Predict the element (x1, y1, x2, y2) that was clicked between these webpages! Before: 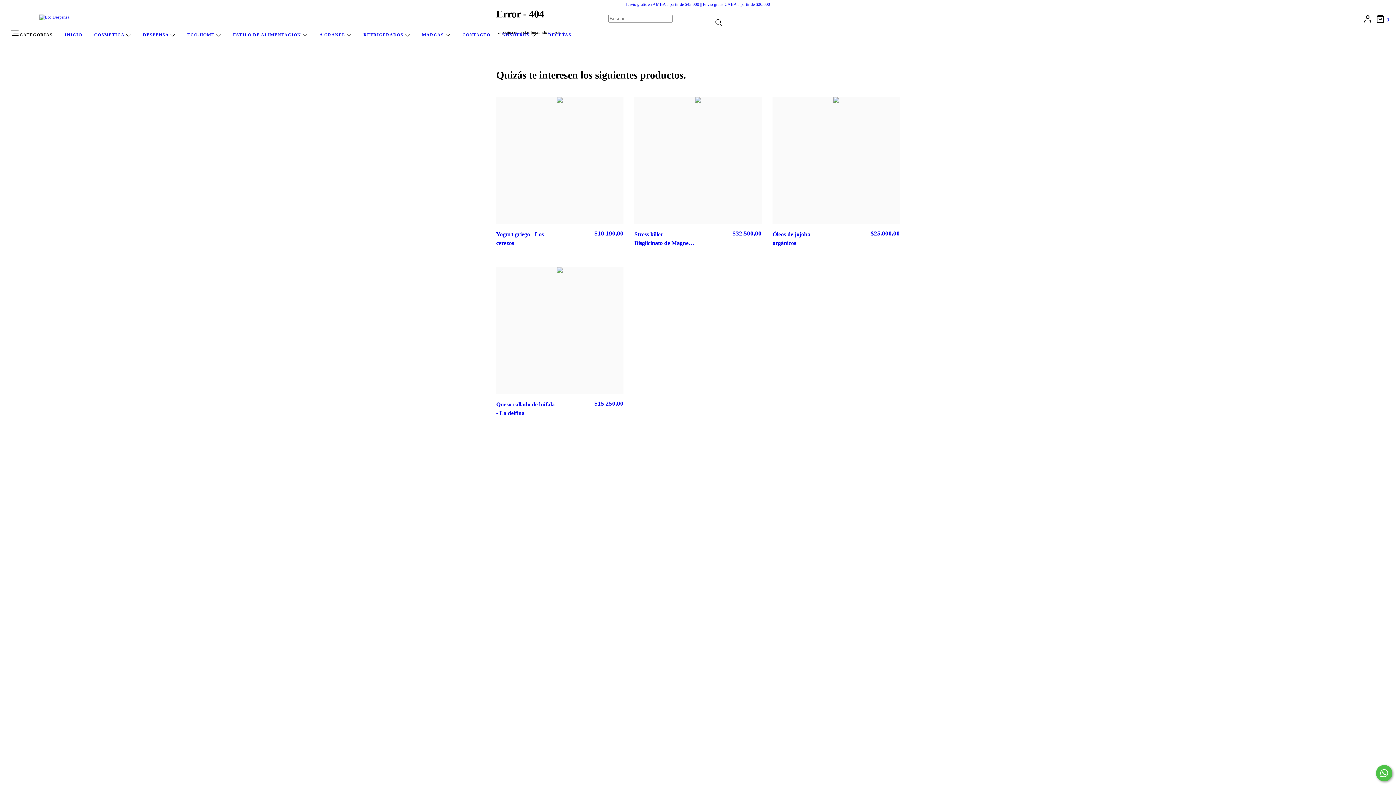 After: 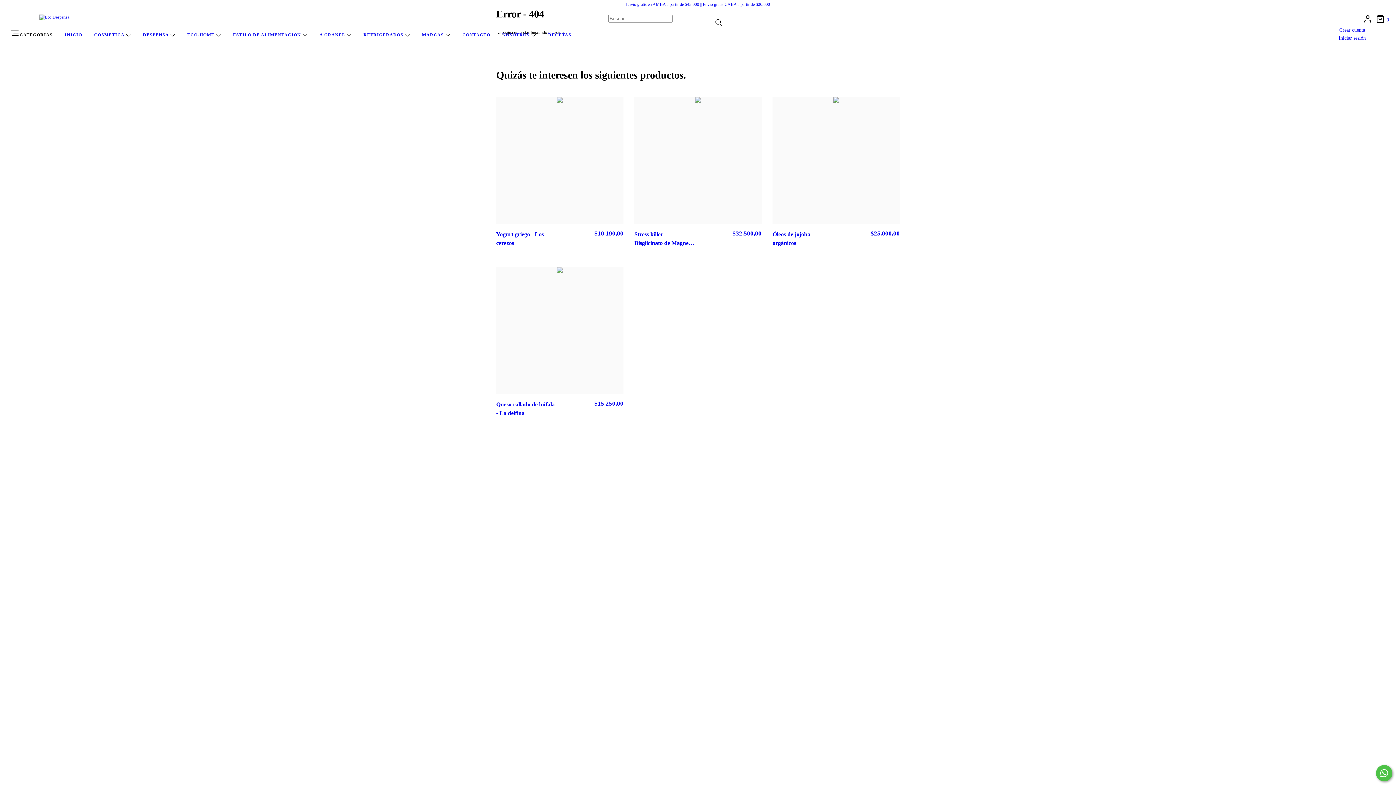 Action: bbox: (1363, 15, 1372, 22)